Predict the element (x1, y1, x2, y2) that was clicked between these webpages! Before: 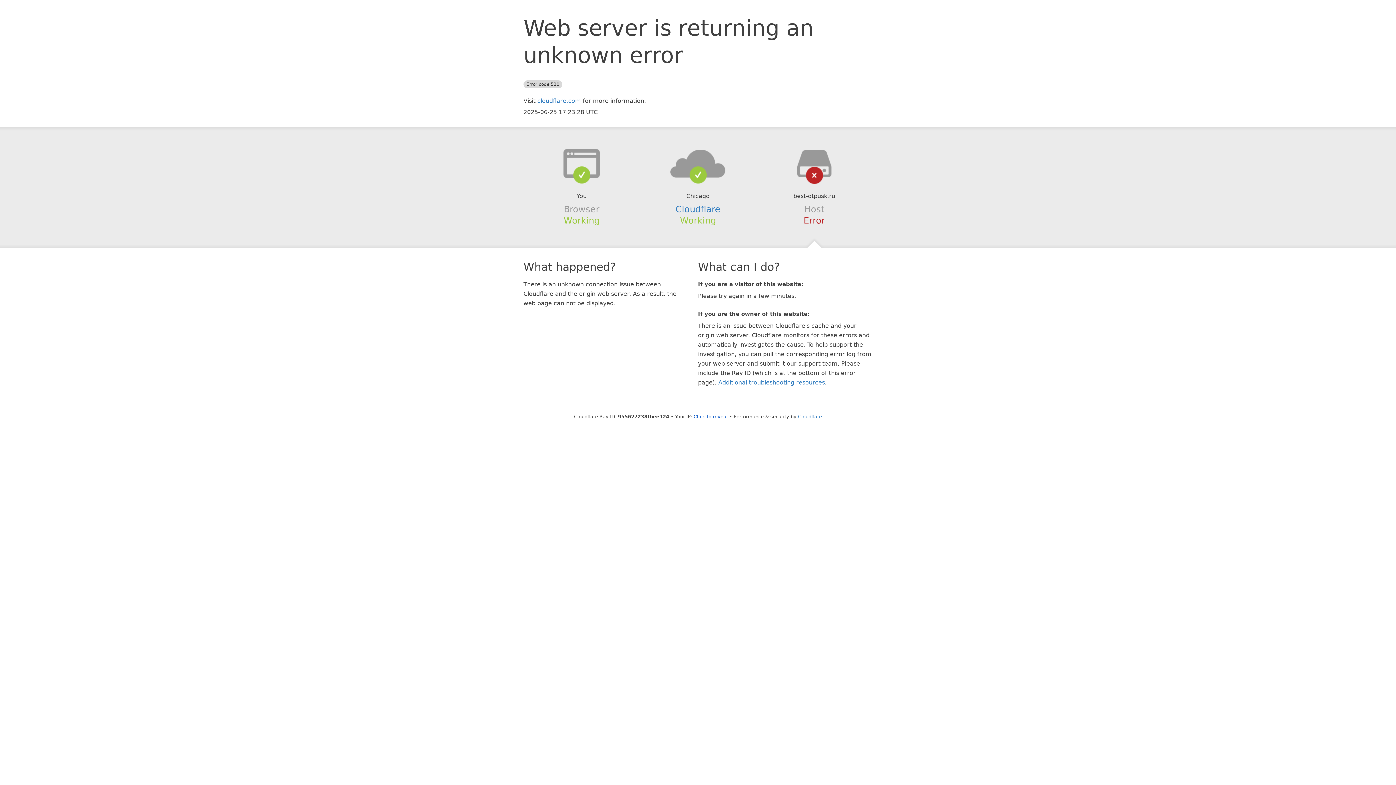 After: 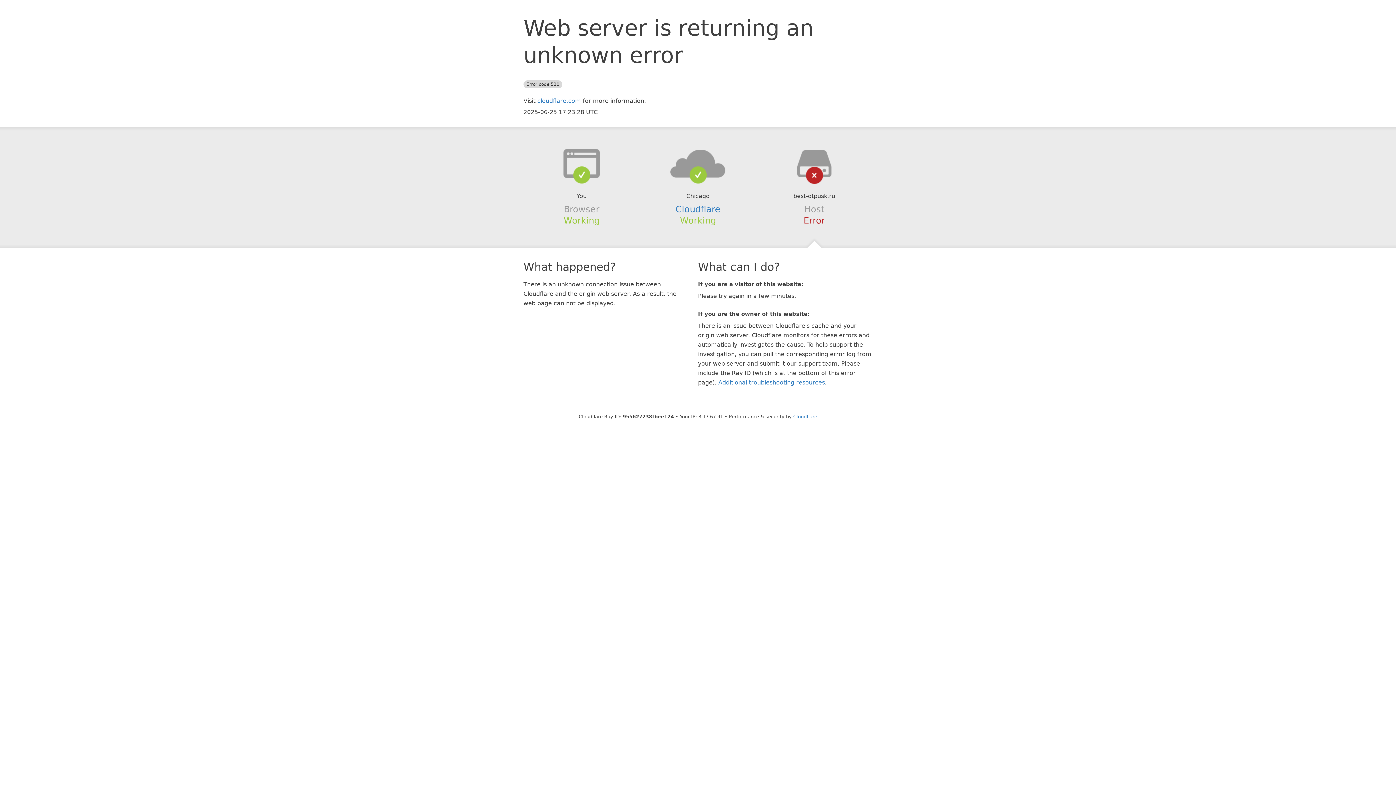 Action: label: Click to reveal bbox: (693, 414, 728, 419)